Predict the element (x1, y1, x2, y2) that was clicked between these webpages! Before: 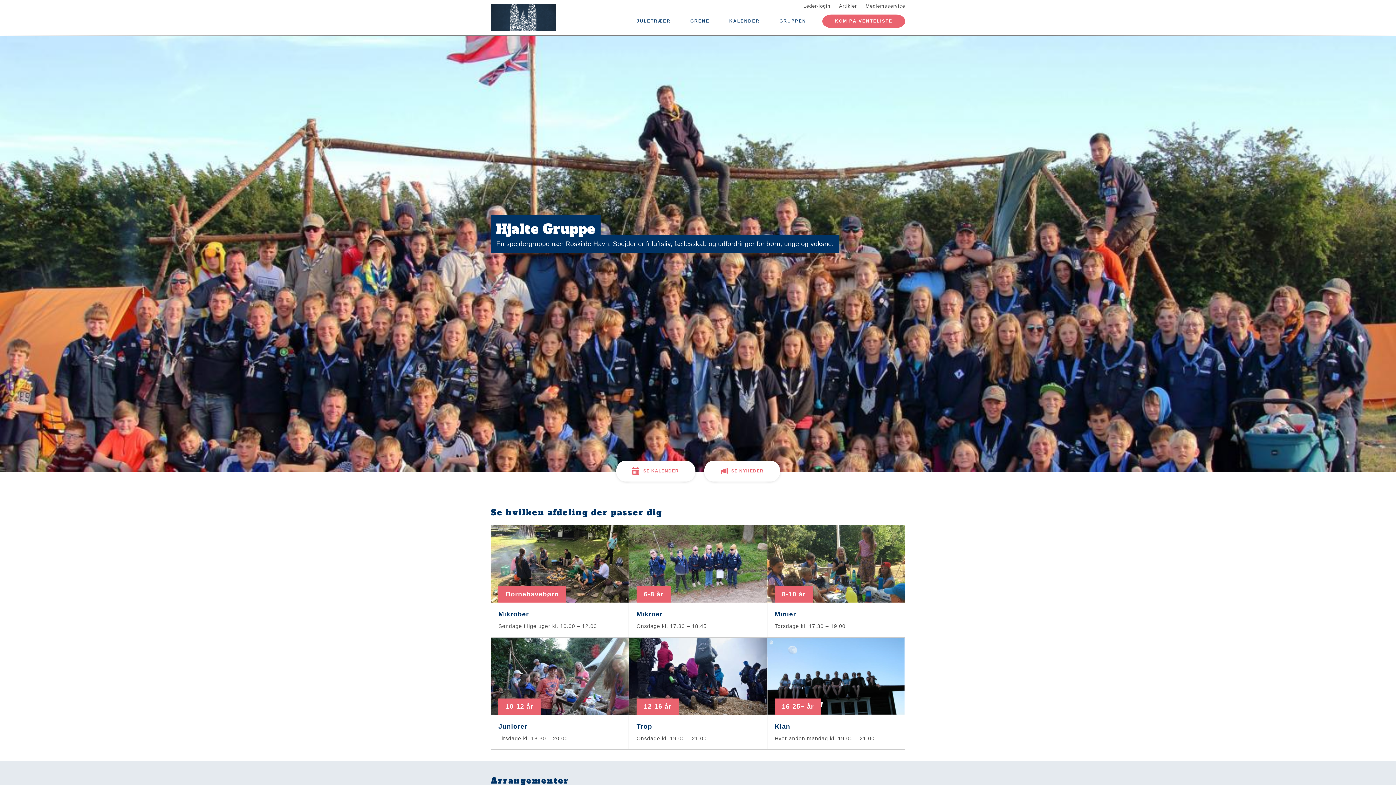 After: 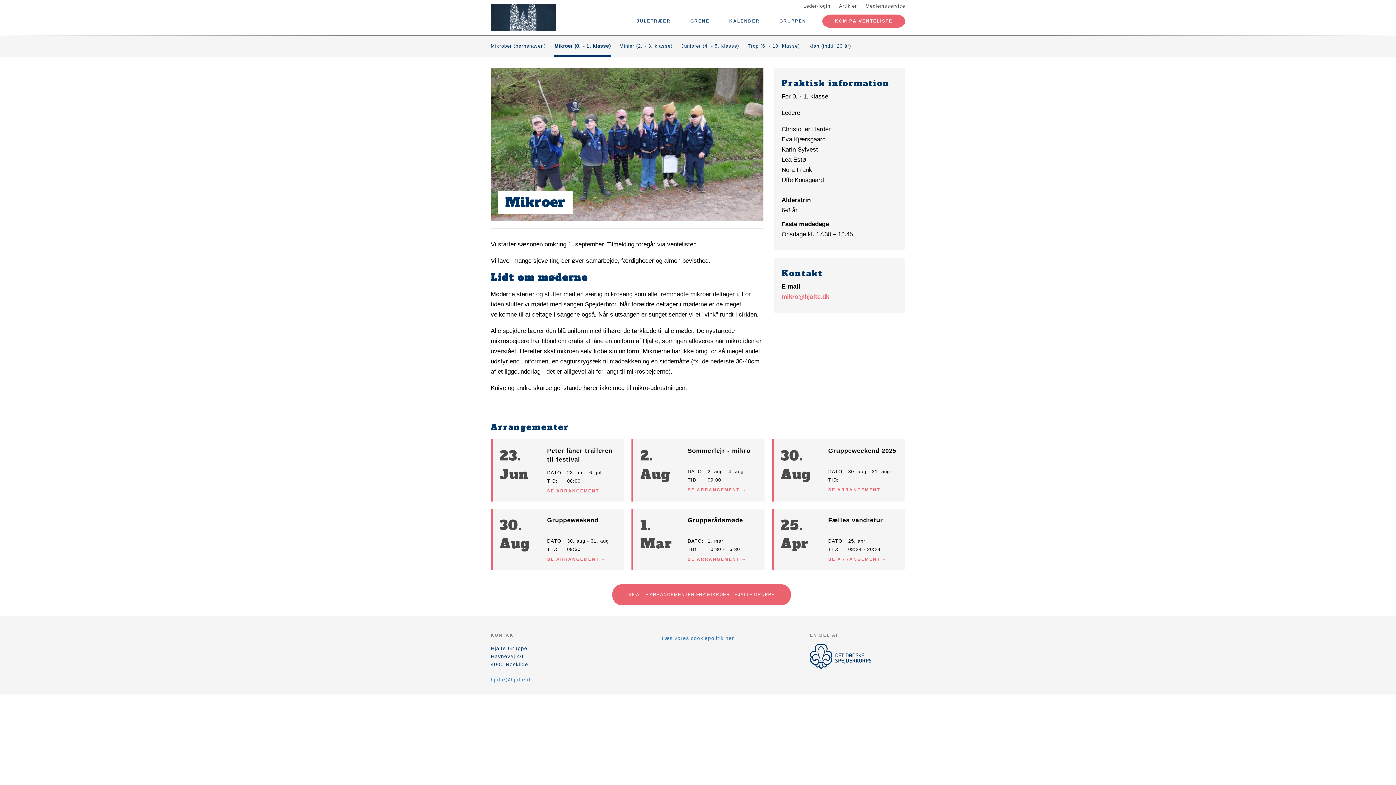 Action: bbox: (629, 525, 766, 637) label: 6-8 år
Mikroer
Onsdage kl. 17.30 – 18.45